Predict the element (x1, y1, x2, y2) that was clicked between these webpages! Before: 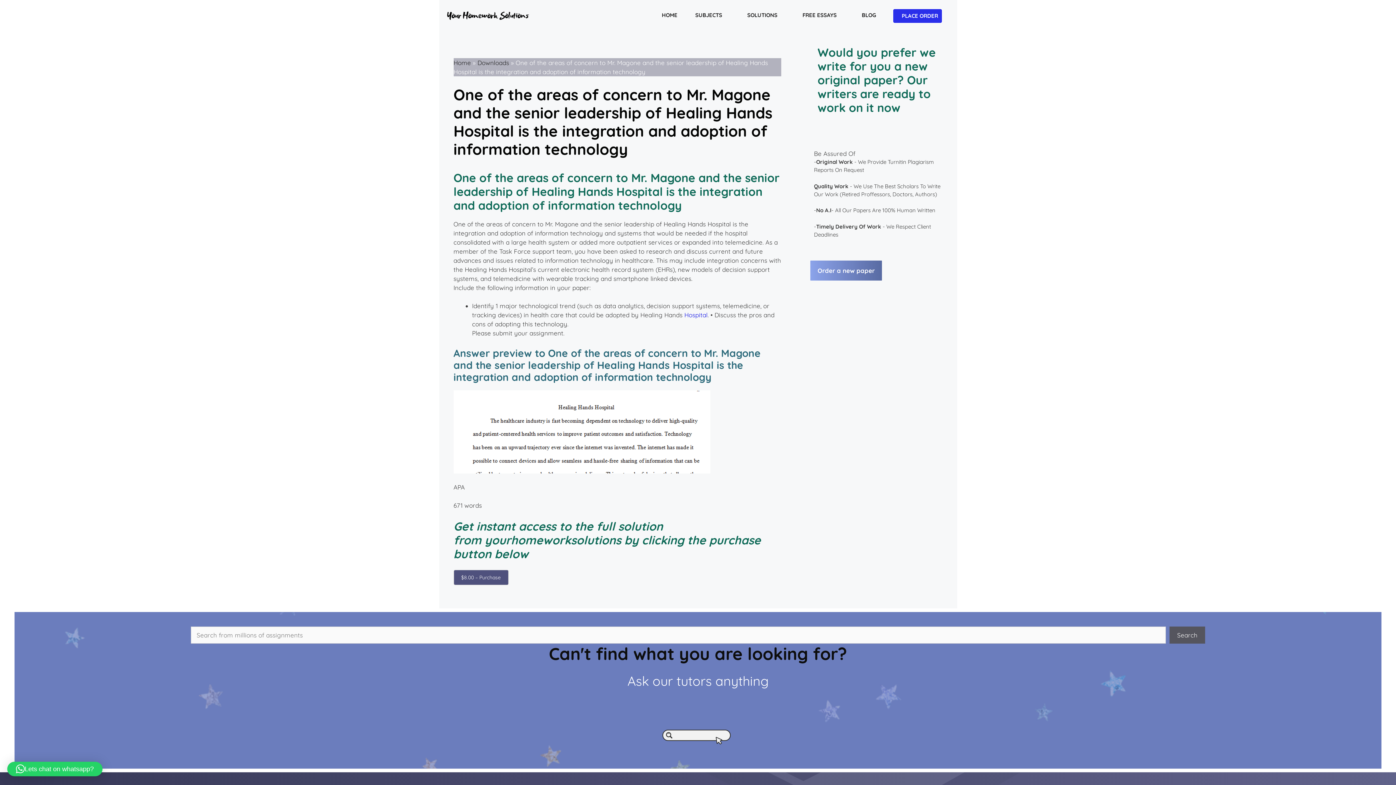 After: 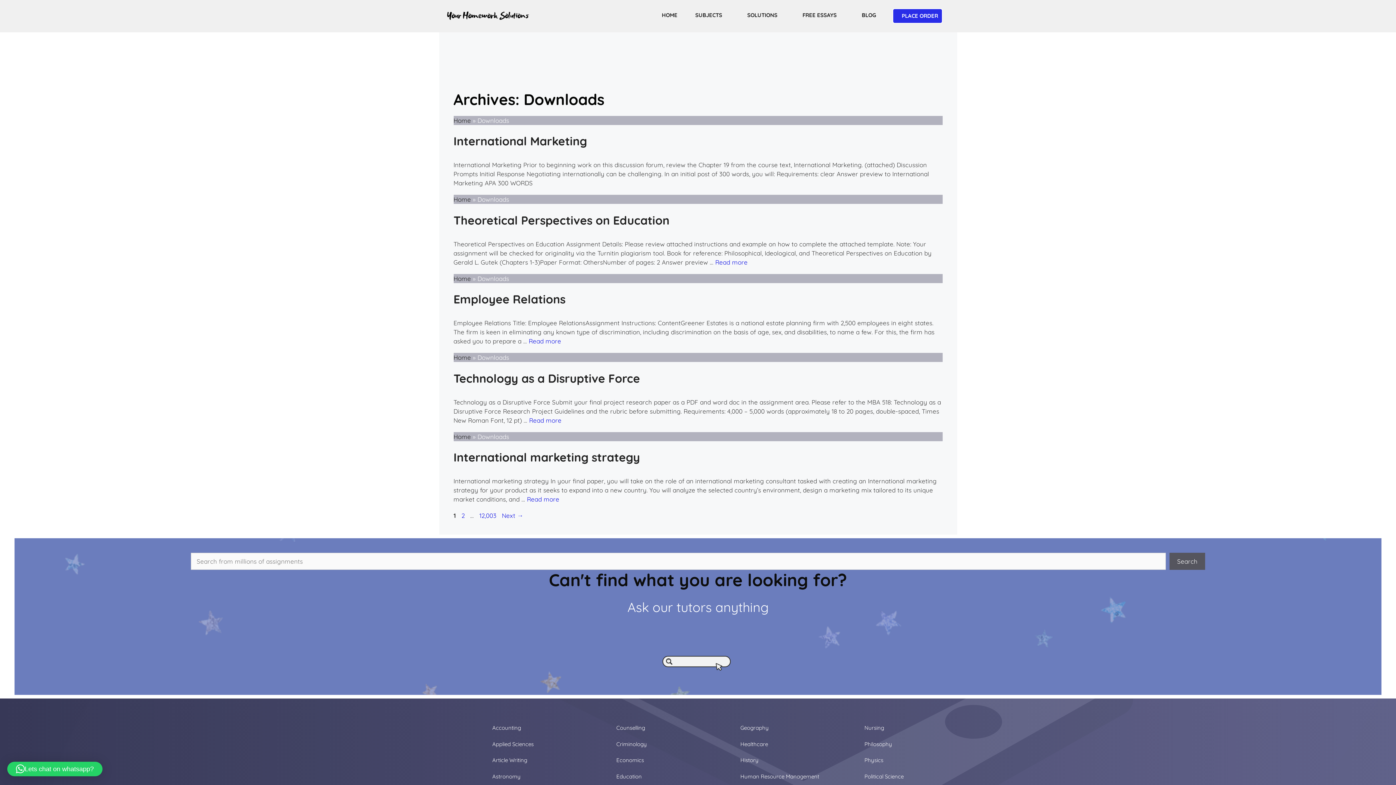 Action: bbox: (477, 58, 509, 66) label: Downloads